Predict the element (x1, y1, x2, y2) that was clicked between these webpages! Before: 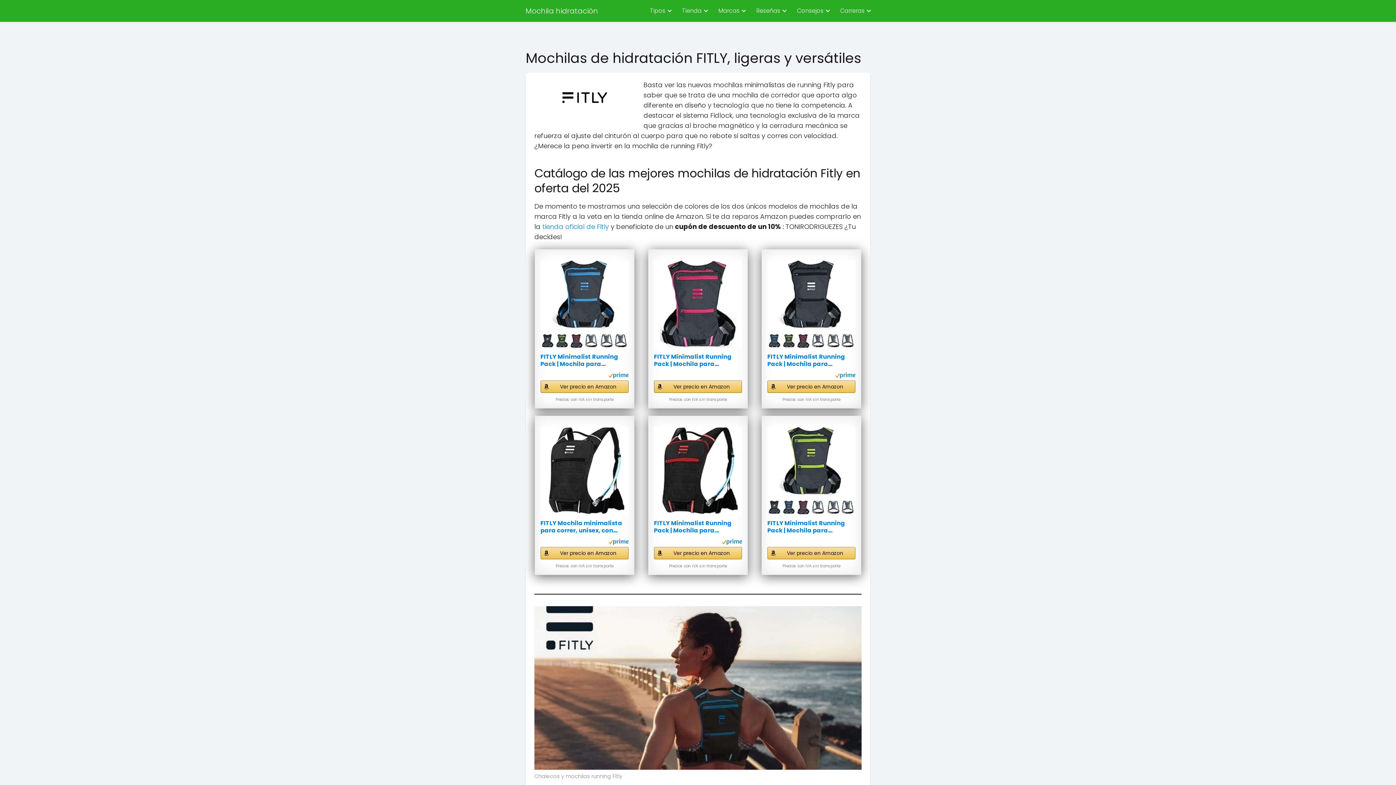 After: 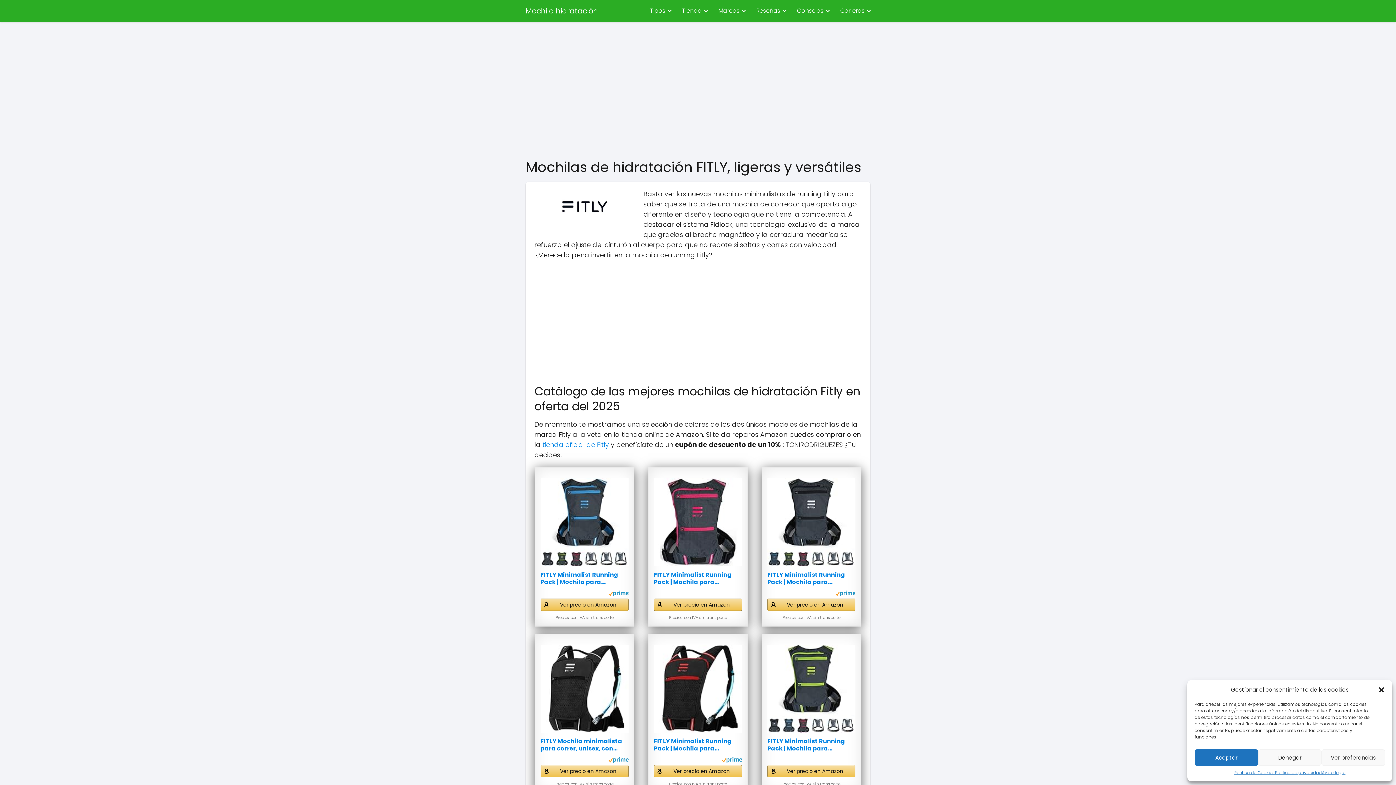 Action: bbox: (767, 353, 855, 368) label: FITLY Minimalist Running Pack | Mochila para...